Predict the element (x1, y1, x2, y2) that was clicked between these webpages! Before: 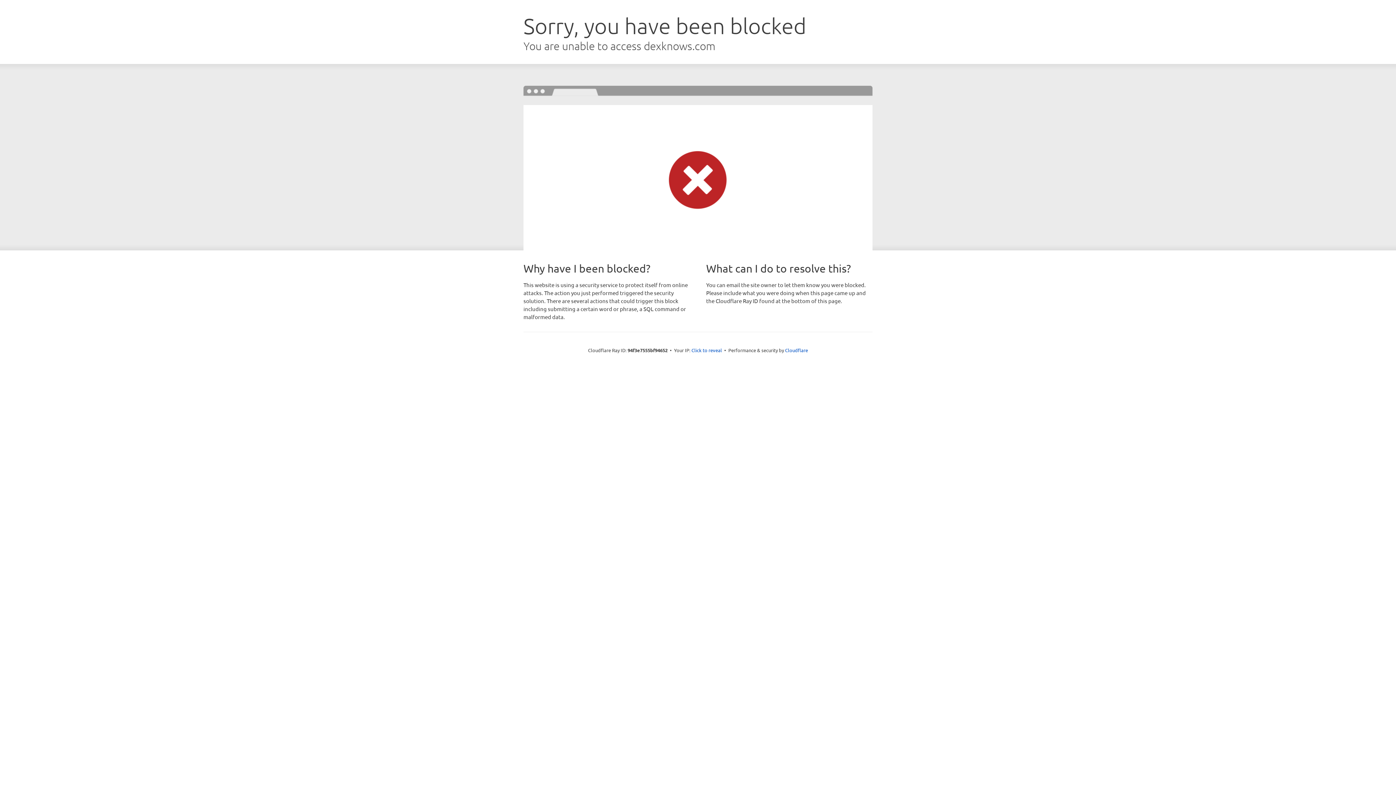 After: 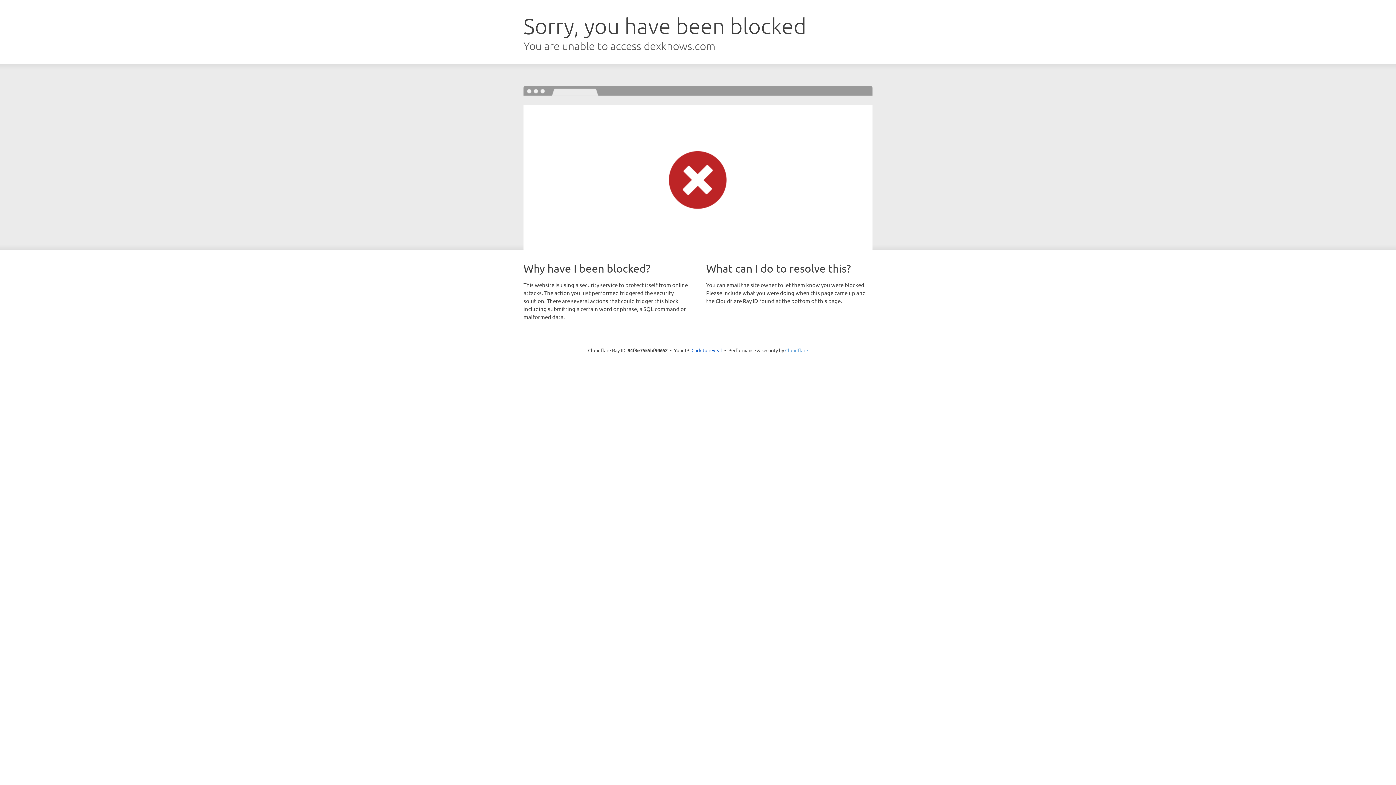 Action: bbox: (785, 347, 808, 353) label: Cloudflare